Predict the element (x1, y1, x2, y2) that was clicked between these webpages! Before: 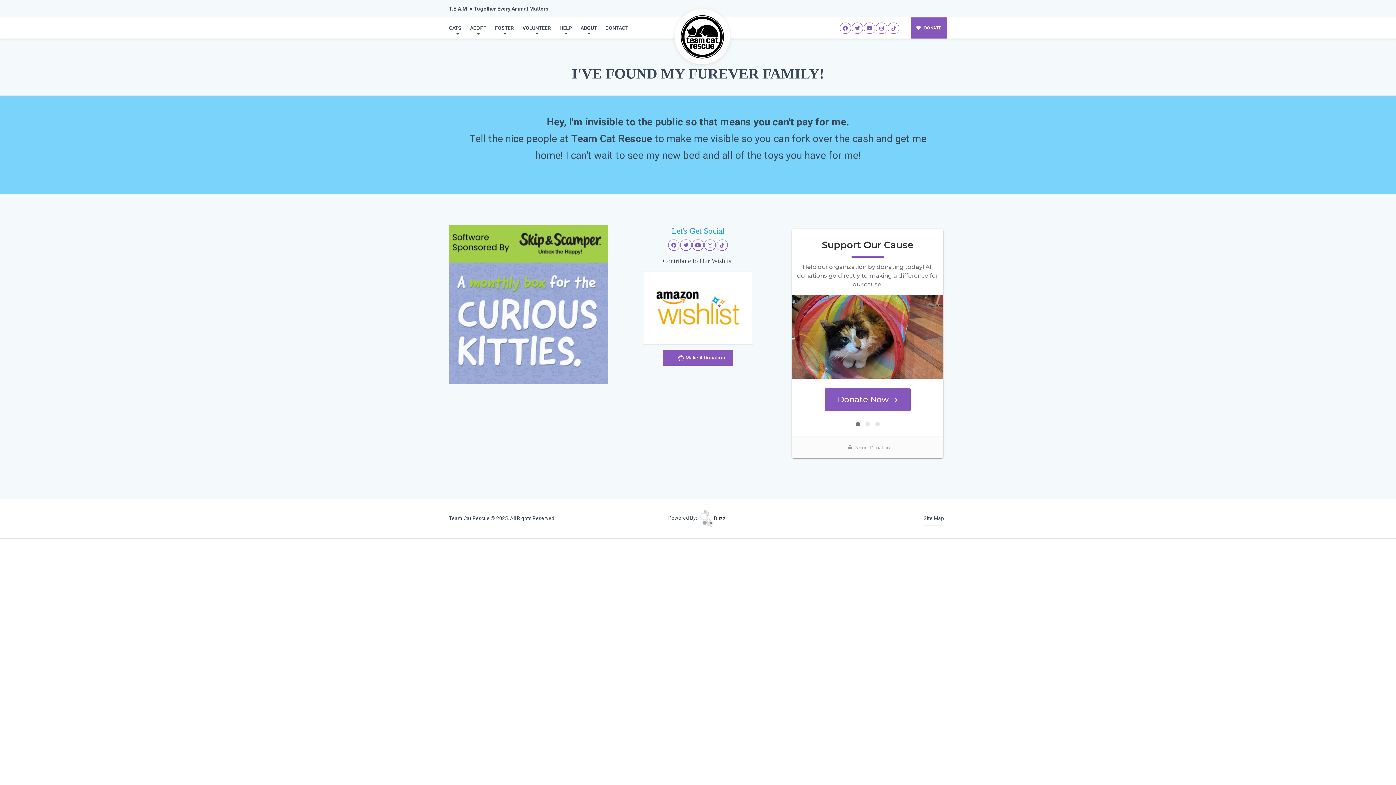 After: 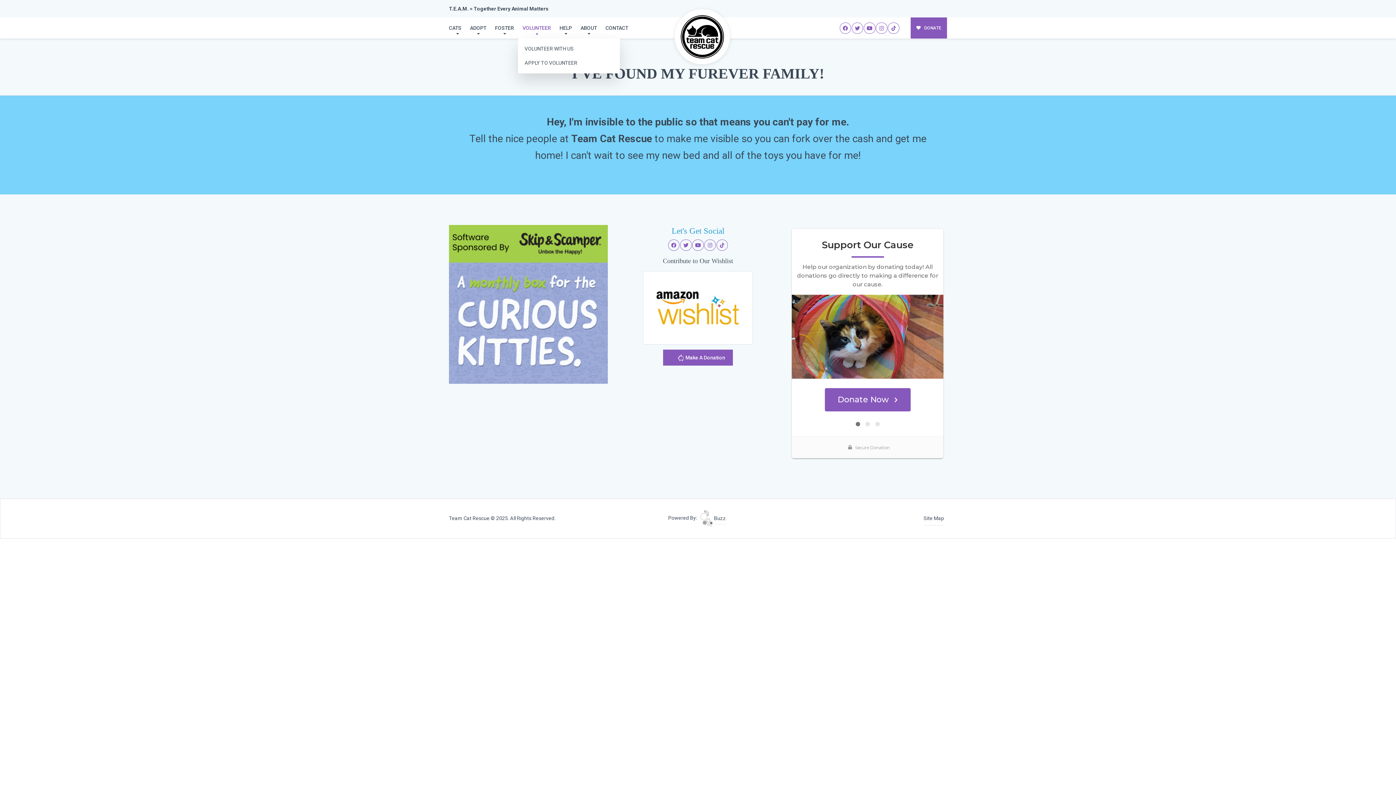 Action: label: VOLUNTEER bbox: (518, 17, 555, 38)